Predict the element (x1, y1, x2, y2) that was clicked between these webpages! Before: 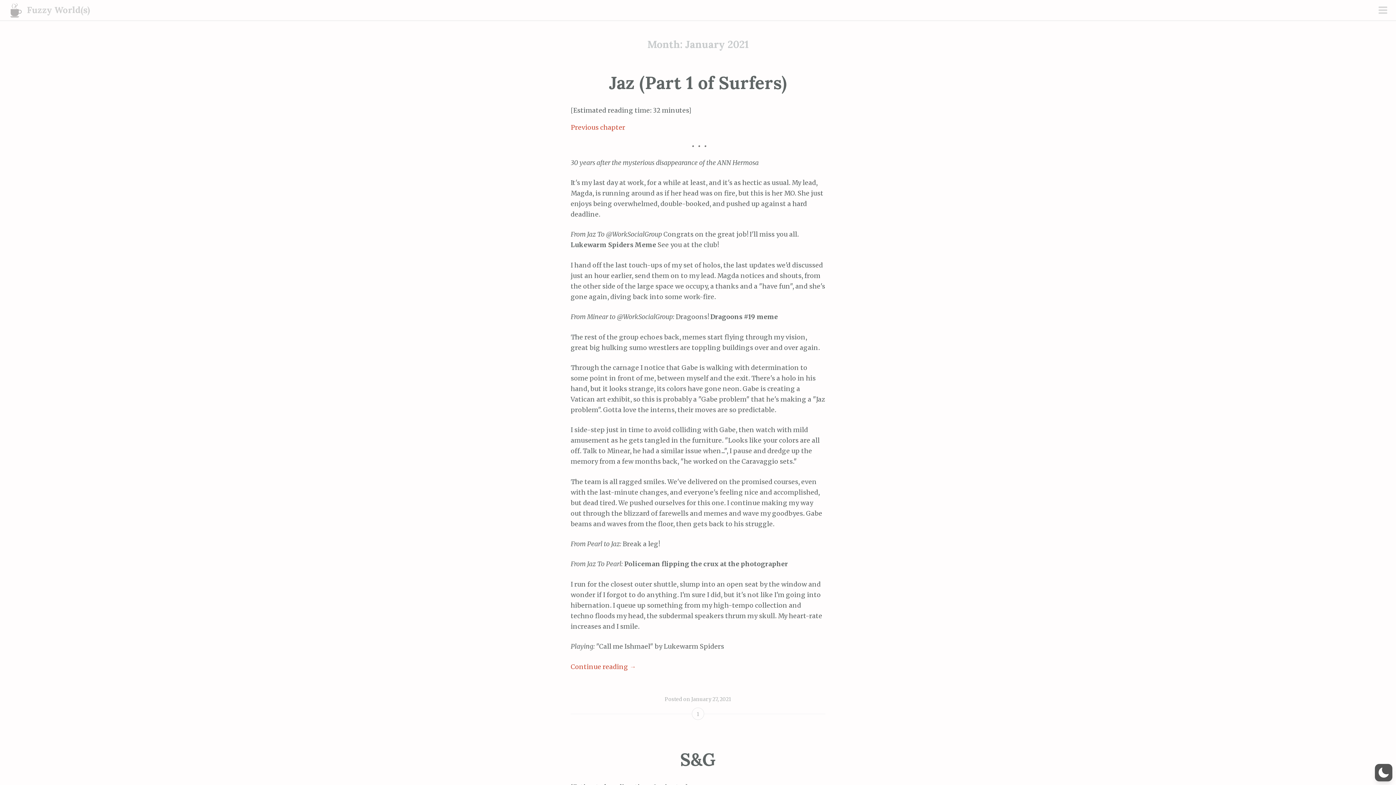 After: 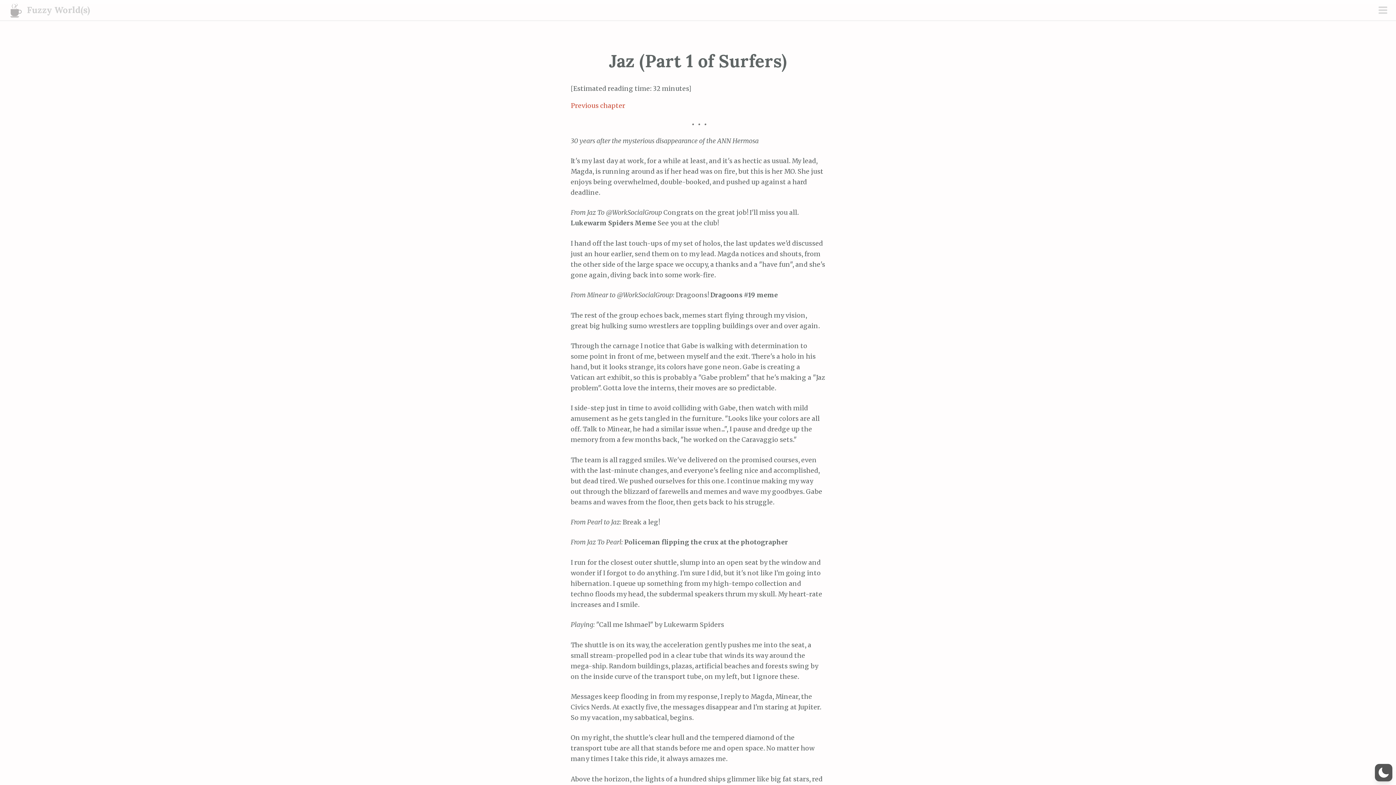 Action: bbox: (609, 71, 787, 93) label: Jaz (Part 1 of Surfers)